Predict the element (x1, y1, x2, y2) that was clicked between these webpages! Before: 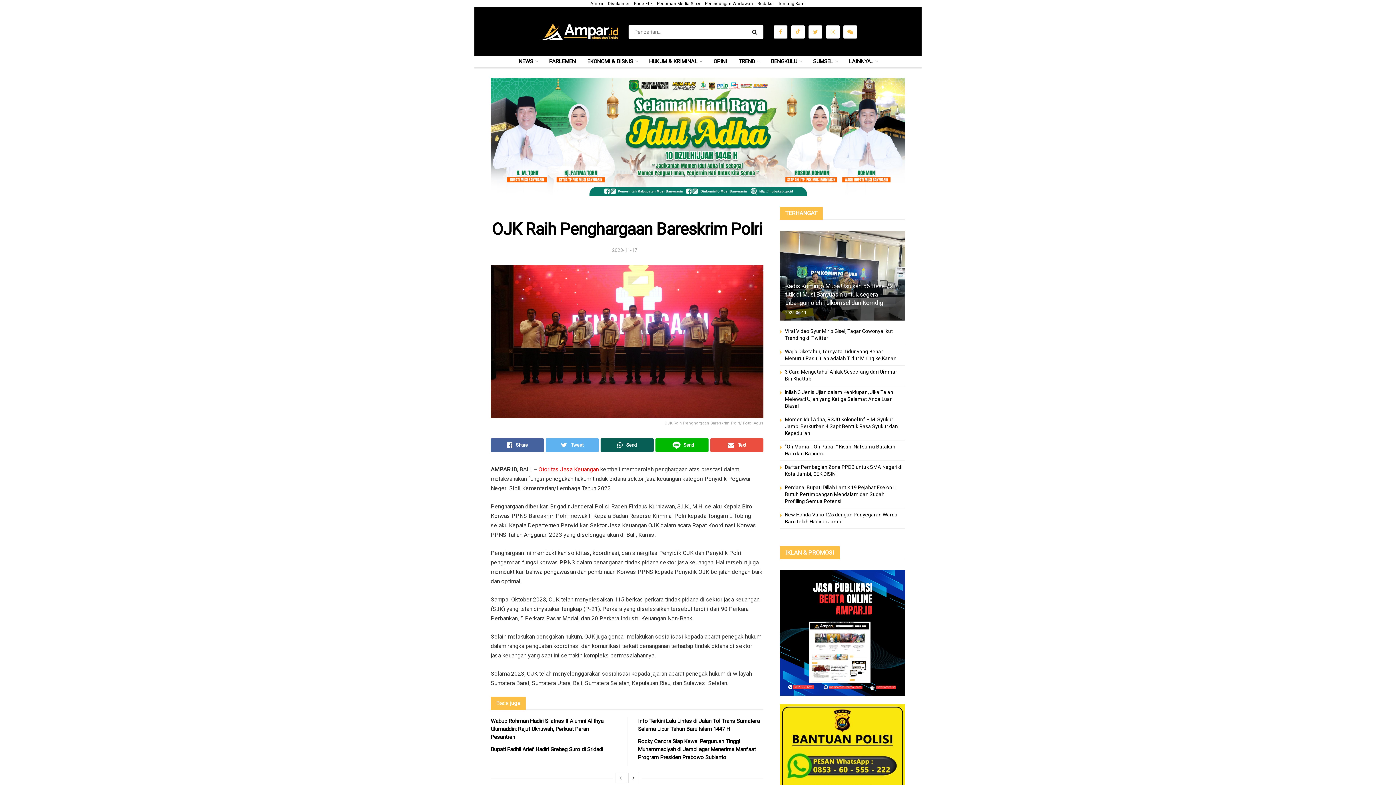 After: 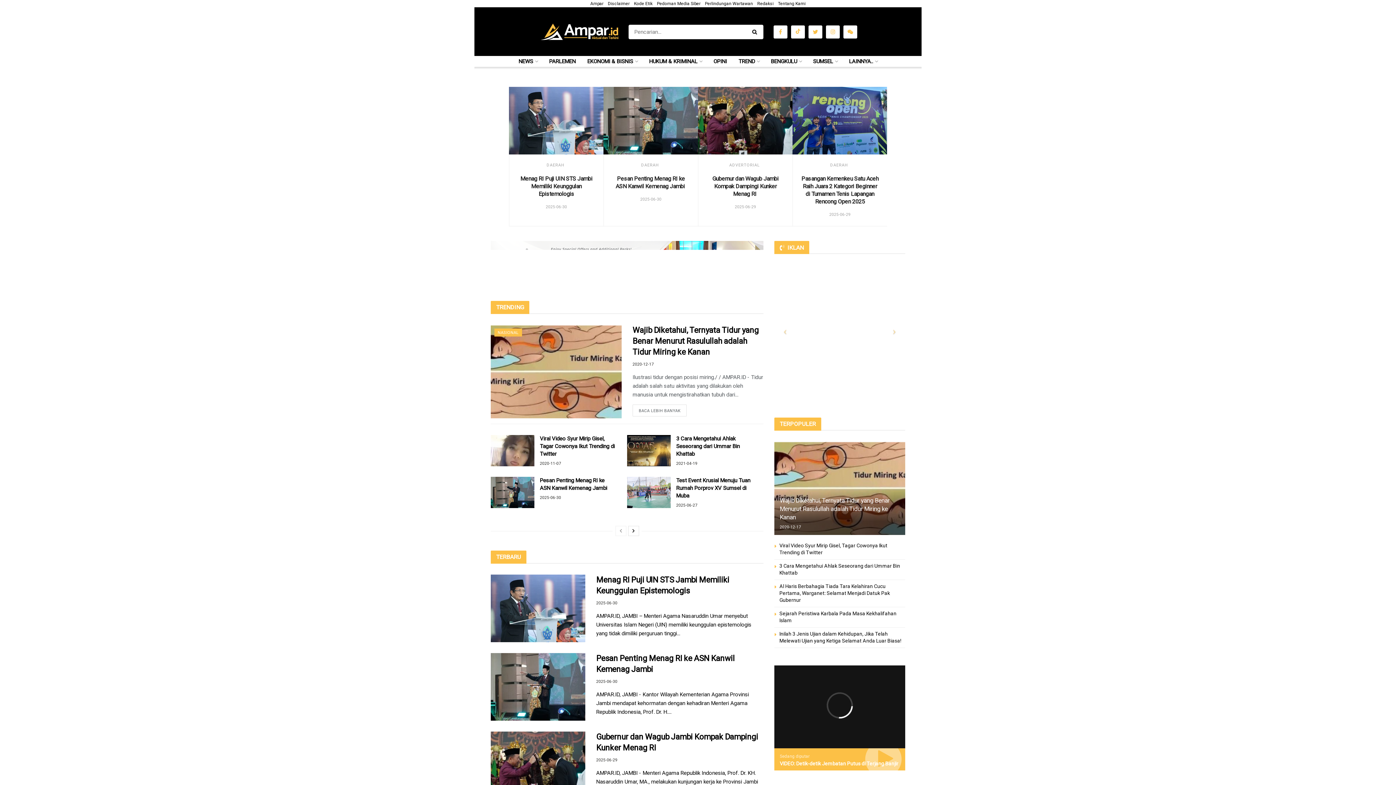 Action: bbox: (538, 23, 618, 40)